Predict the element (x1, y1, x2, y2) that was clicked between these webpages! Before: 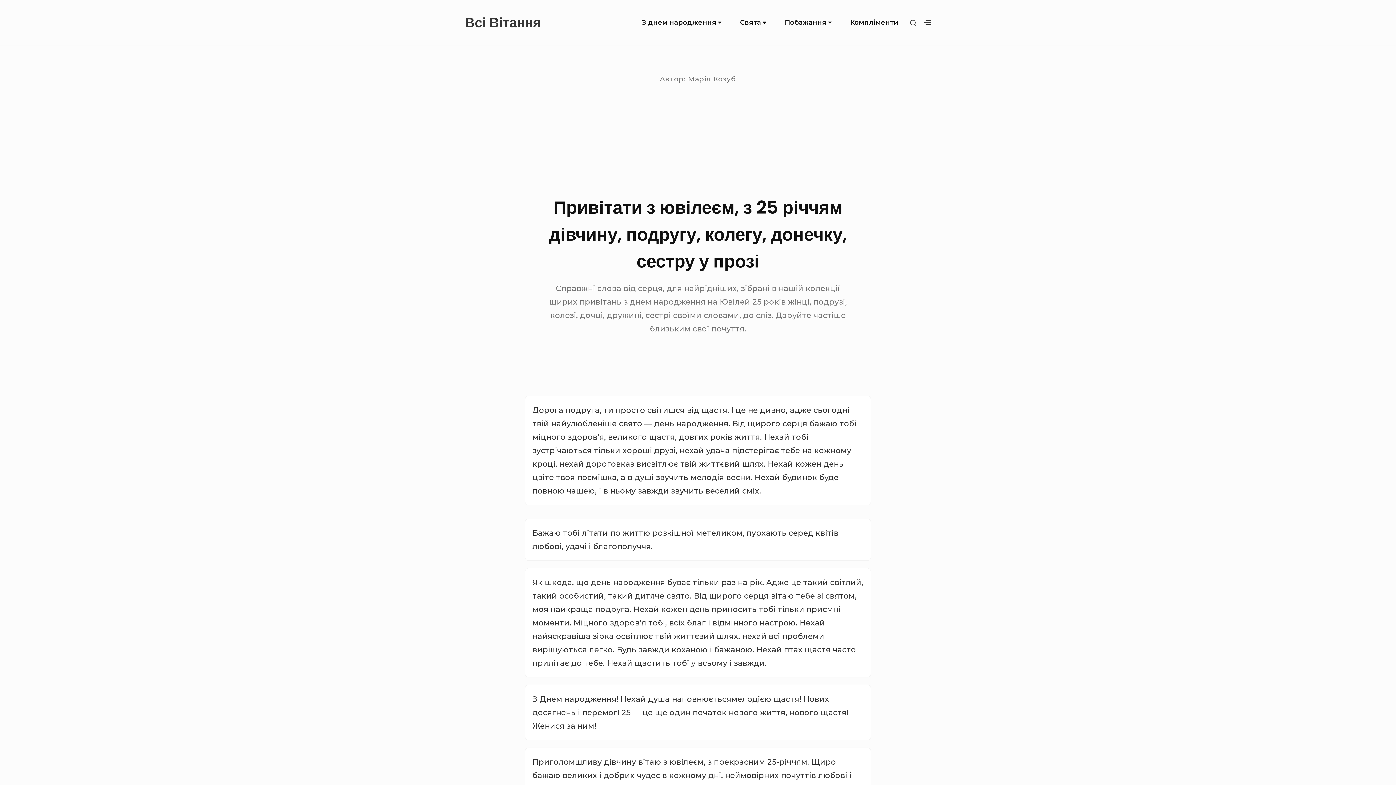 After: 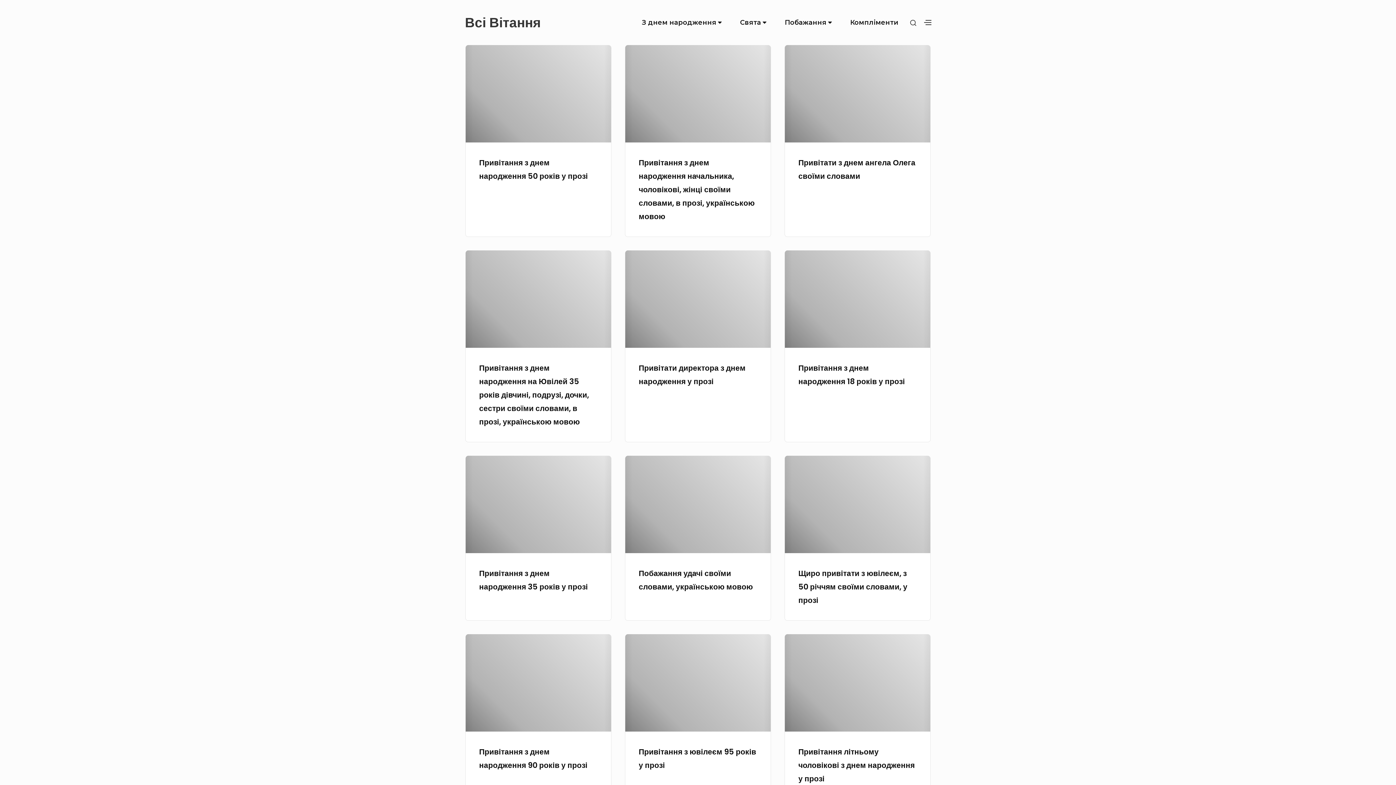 Action: bbox: (465, 14, 541, 30) label: Всі Вітання